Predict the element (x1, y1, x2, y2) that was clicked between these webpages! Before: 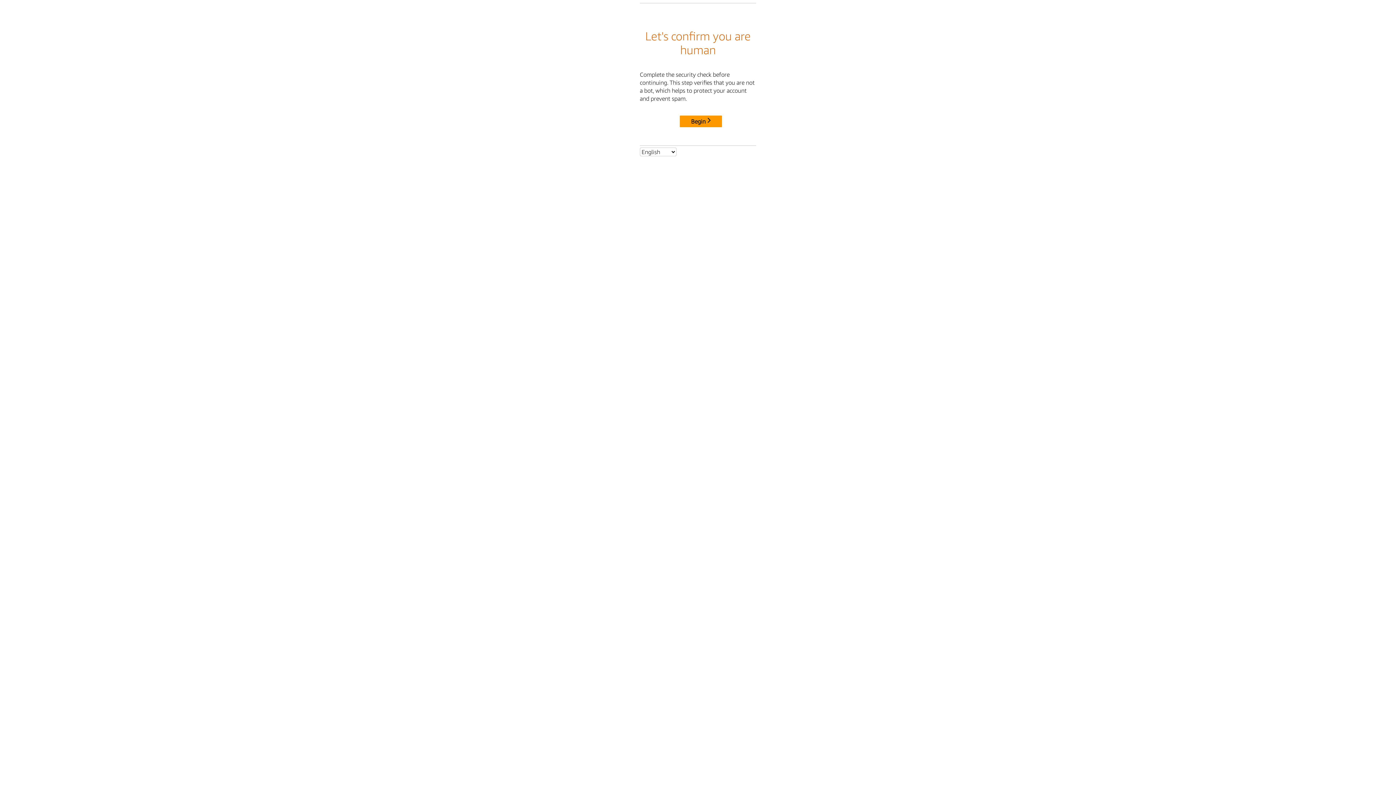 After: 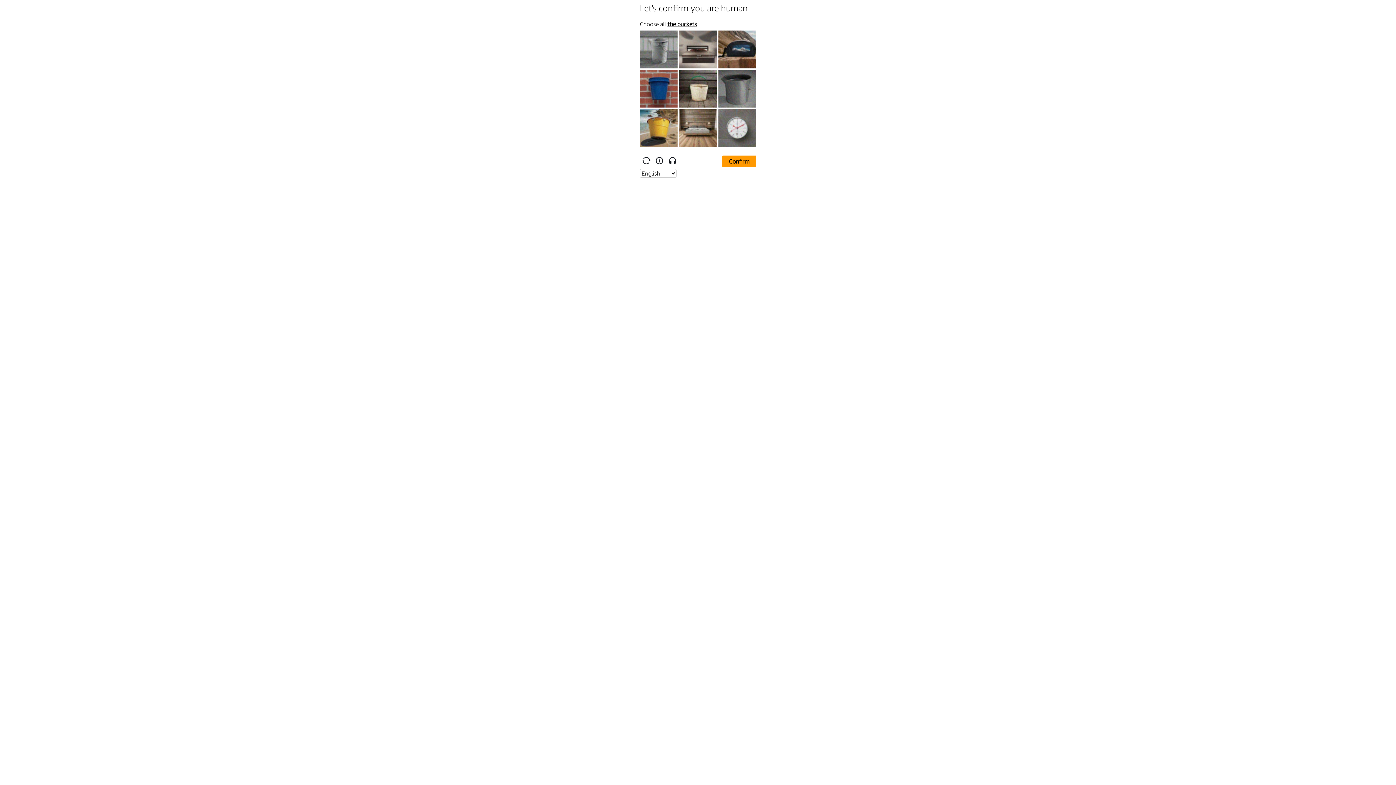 Action: label: Begin bbox: (680, 115, 722, 127)